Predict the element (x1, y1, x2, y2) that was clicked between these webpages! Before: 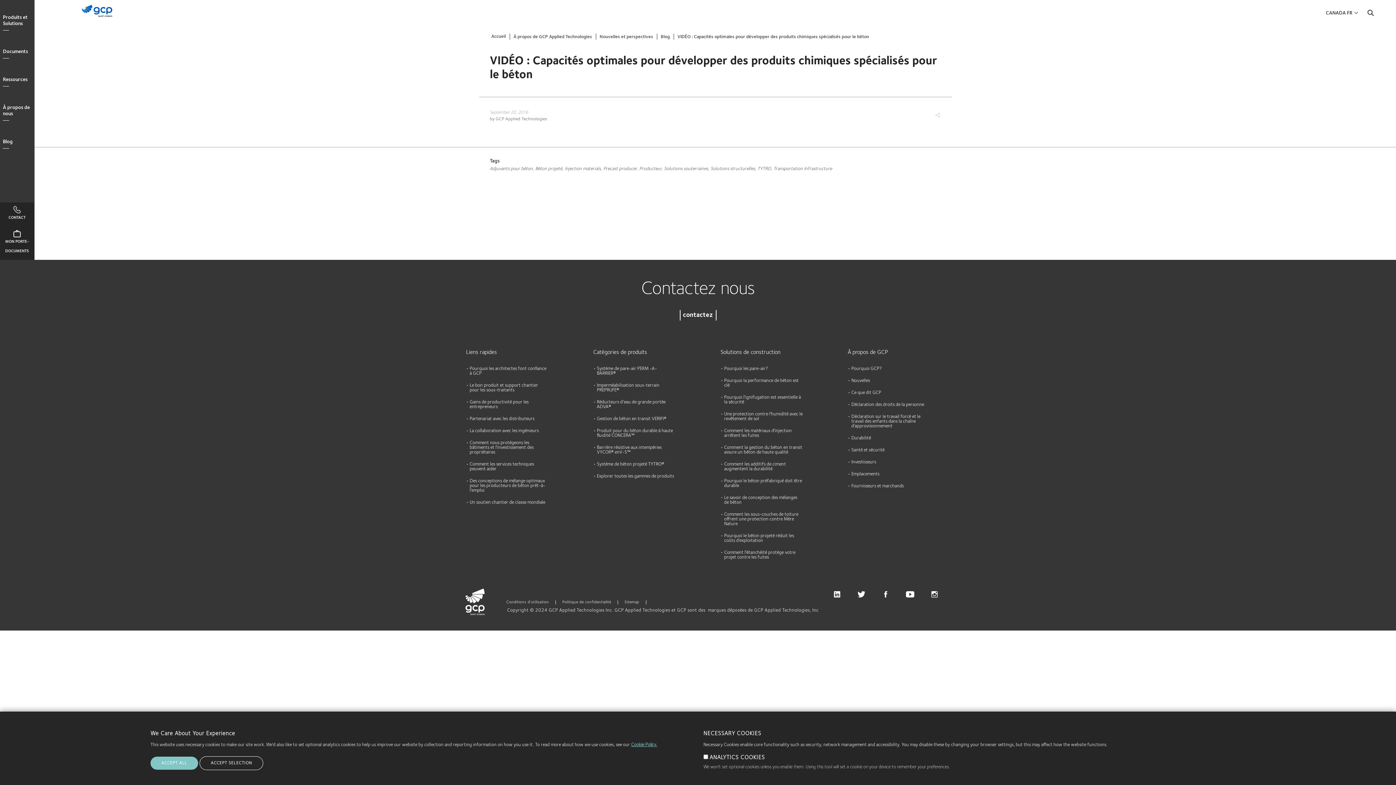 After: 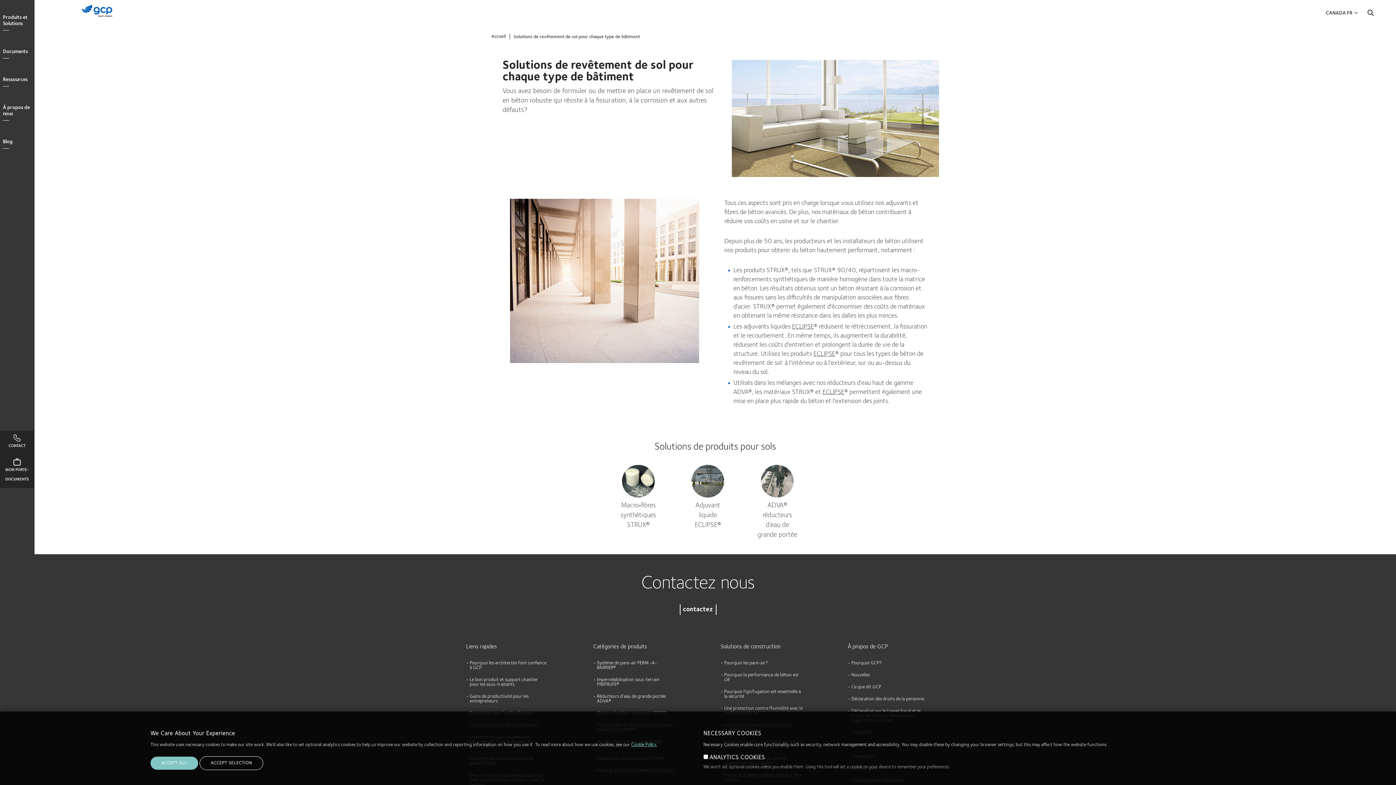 Action: bbox: (720, 412, 802, 421) label: Une protection contre l'humidité avec le revêtement de sol